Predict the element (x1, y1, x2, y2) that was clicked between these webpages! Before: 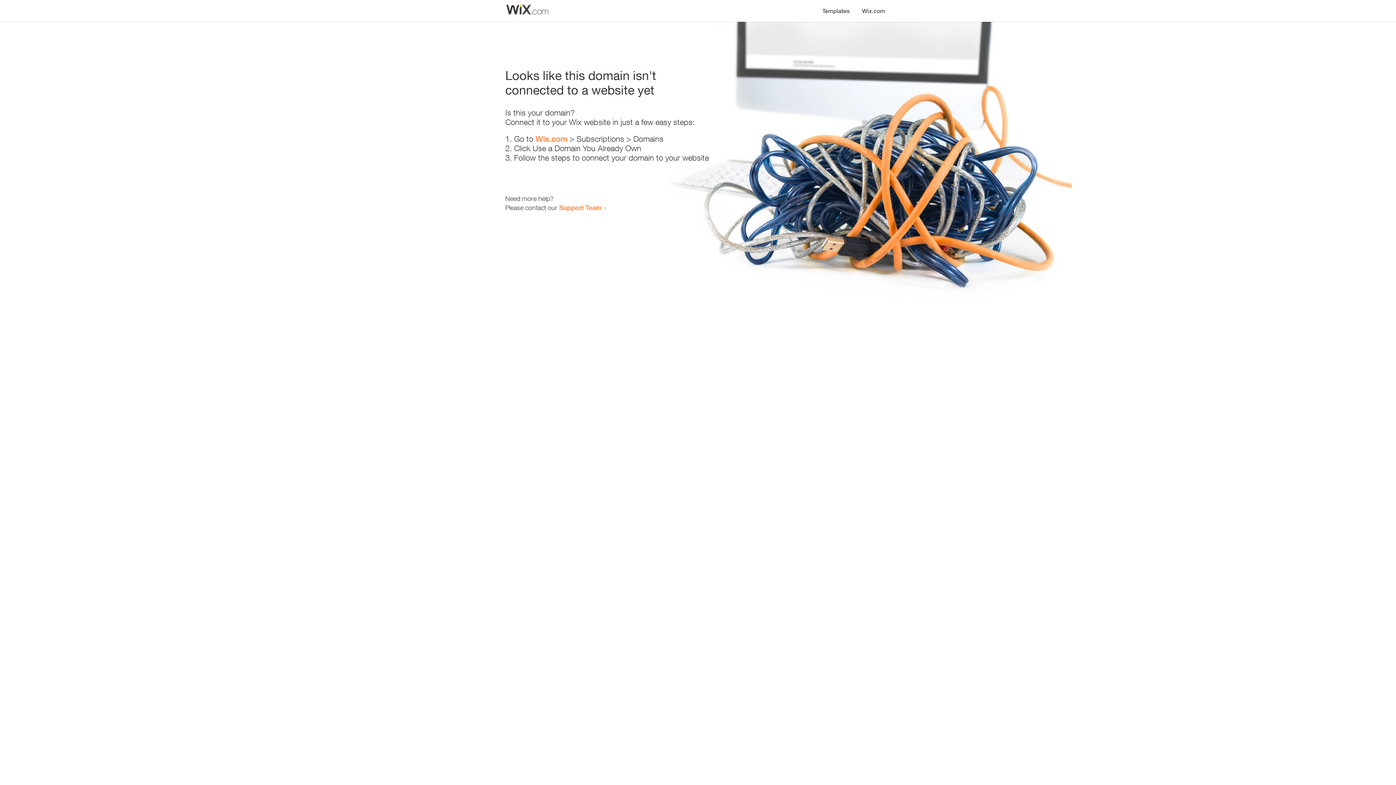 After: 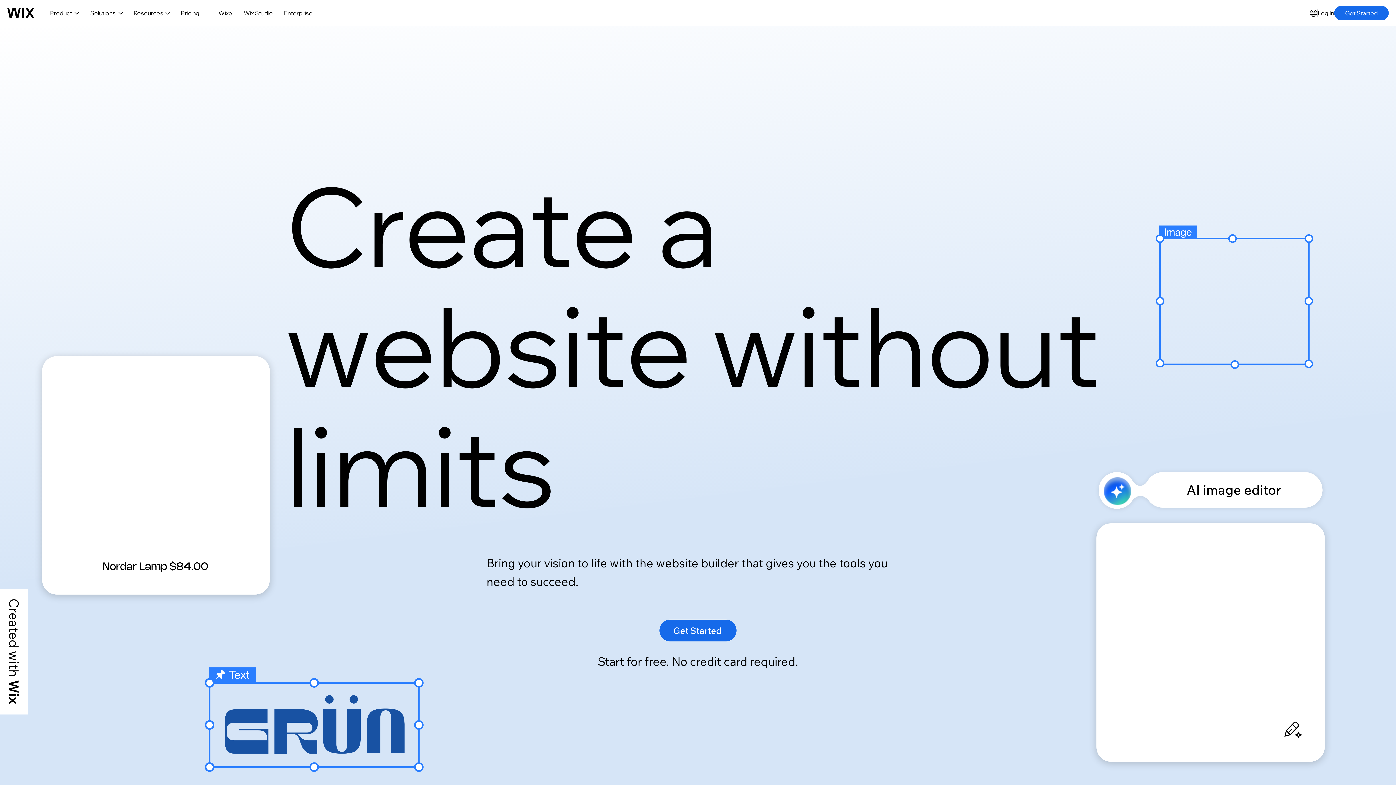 Action: label: Wix.com bbox: (535, 134, 567, 143)